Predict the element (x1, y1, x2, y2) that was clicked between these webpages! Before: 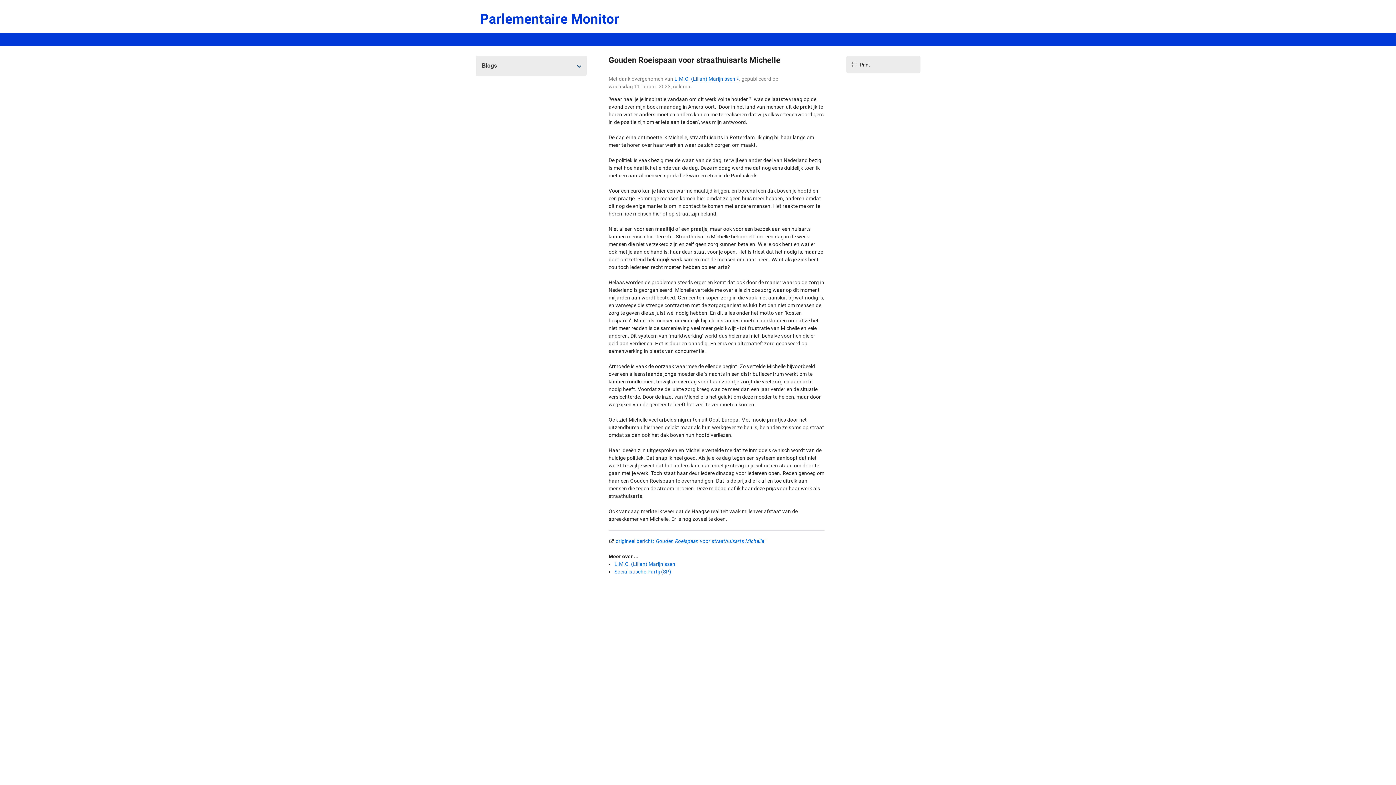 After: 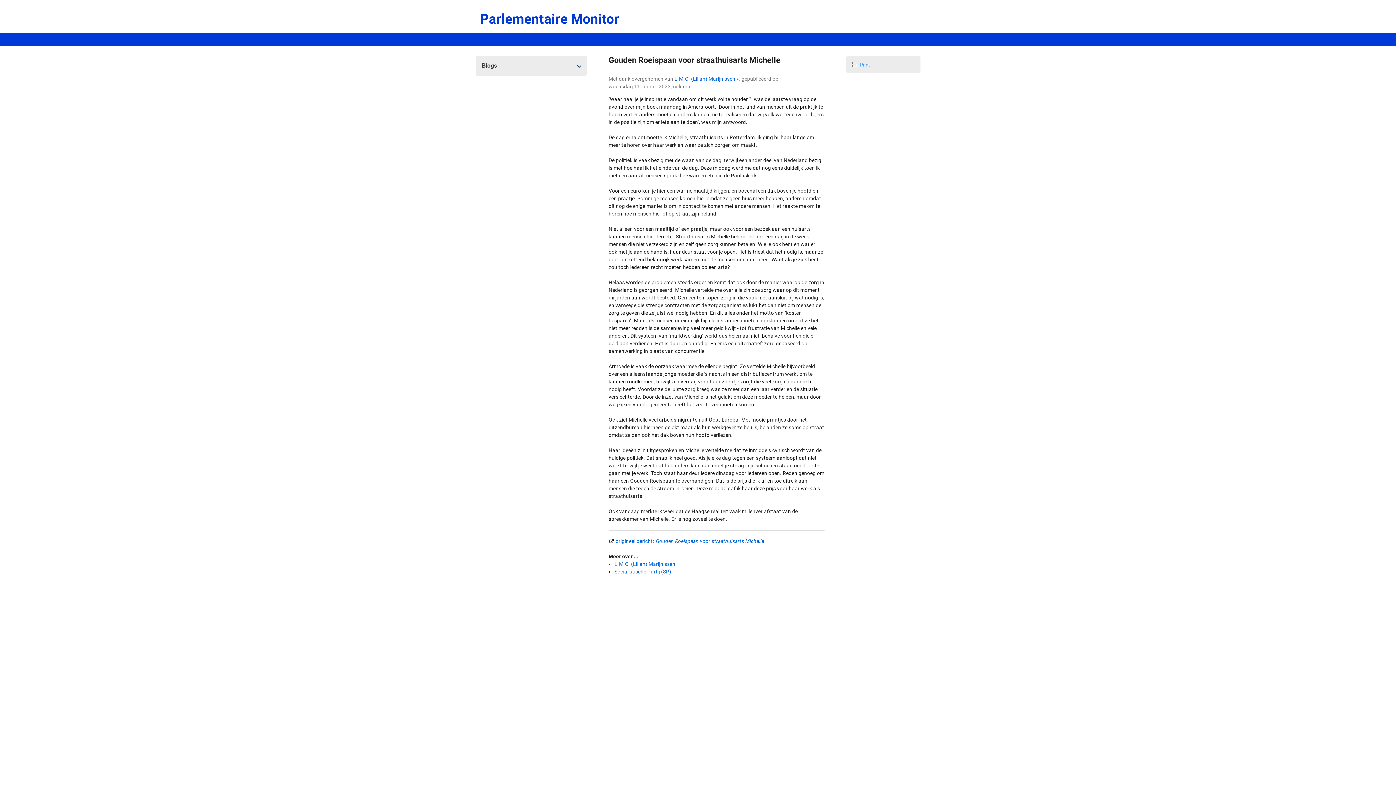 Action: bbox: (852, 61, 872, 68) label: Print